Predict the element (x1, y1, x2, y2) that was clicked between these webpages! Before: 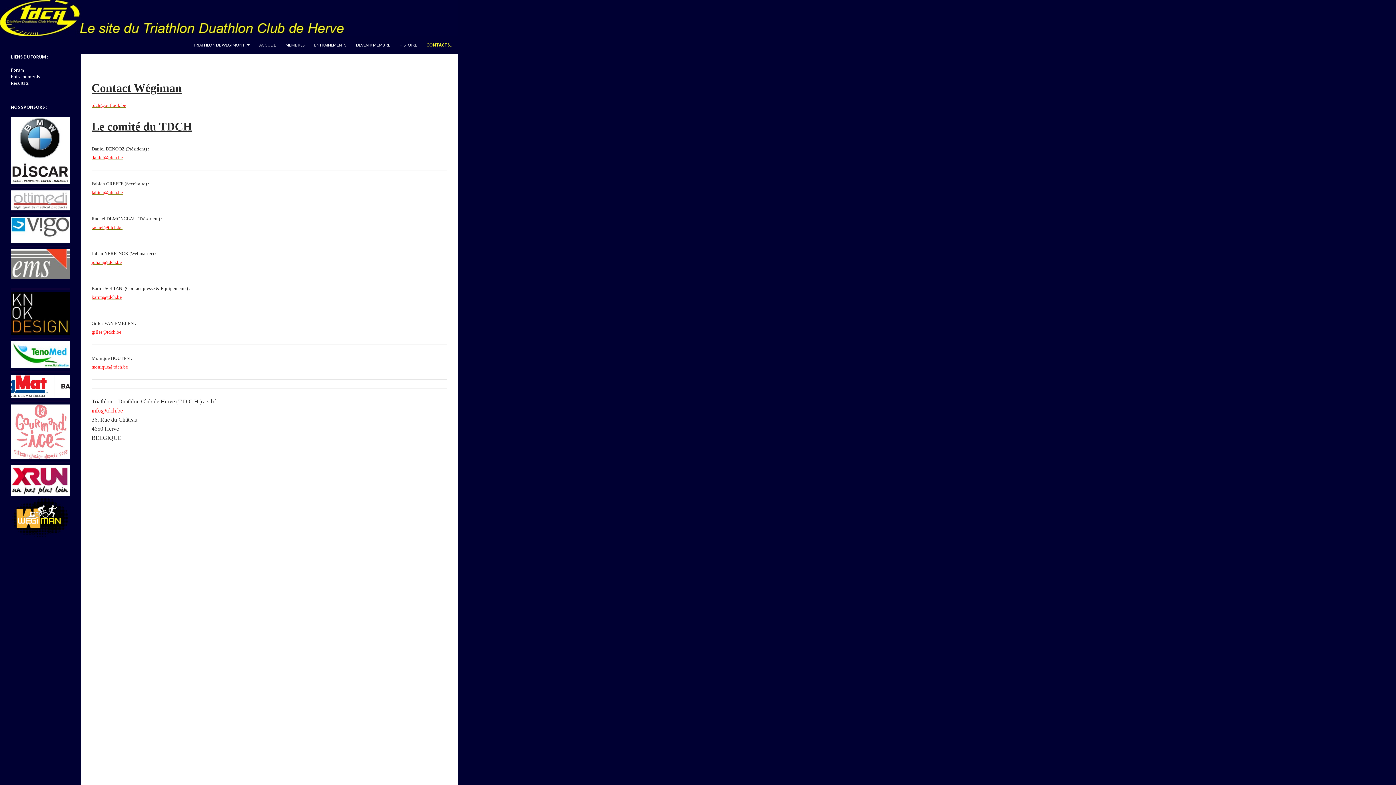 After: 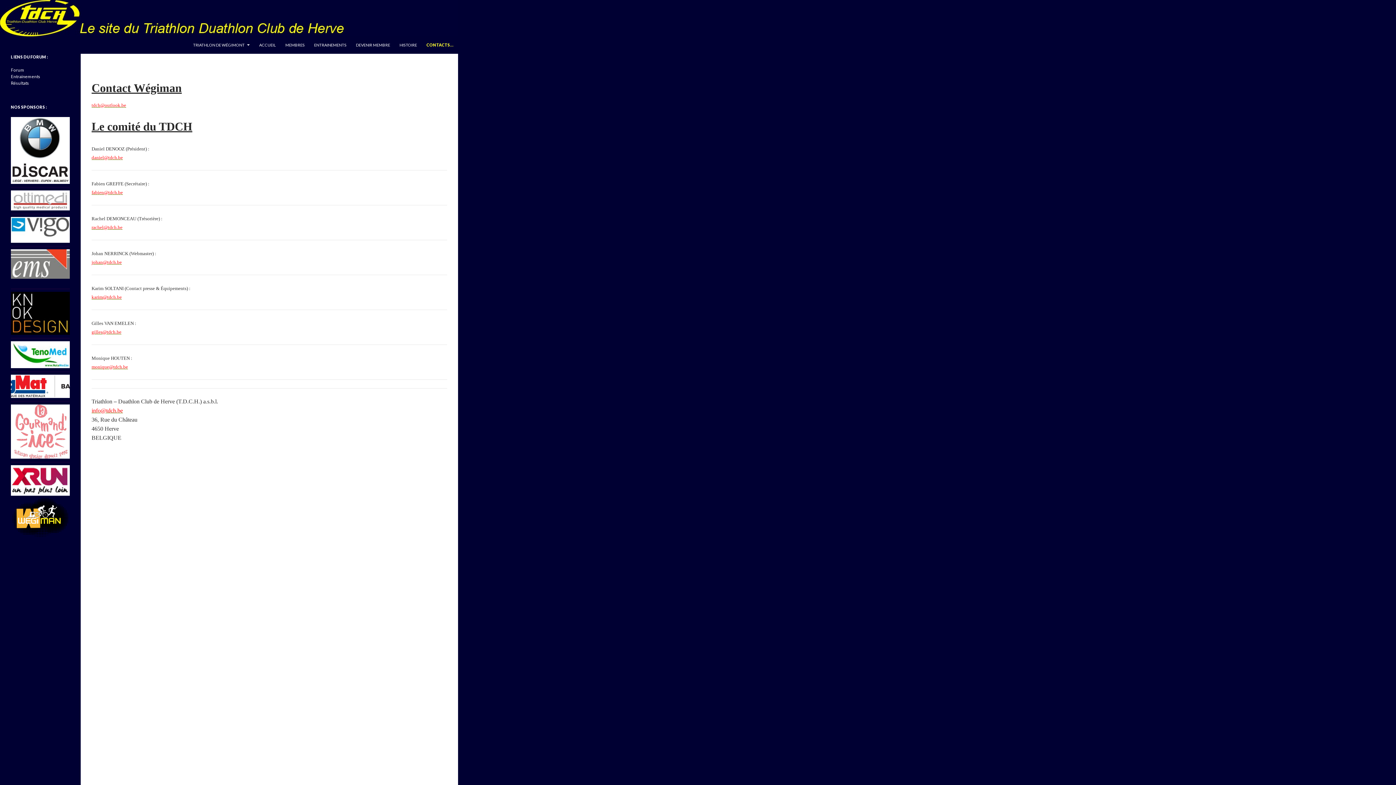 Action: bbox: (10, 147, 69, 152) label: 
